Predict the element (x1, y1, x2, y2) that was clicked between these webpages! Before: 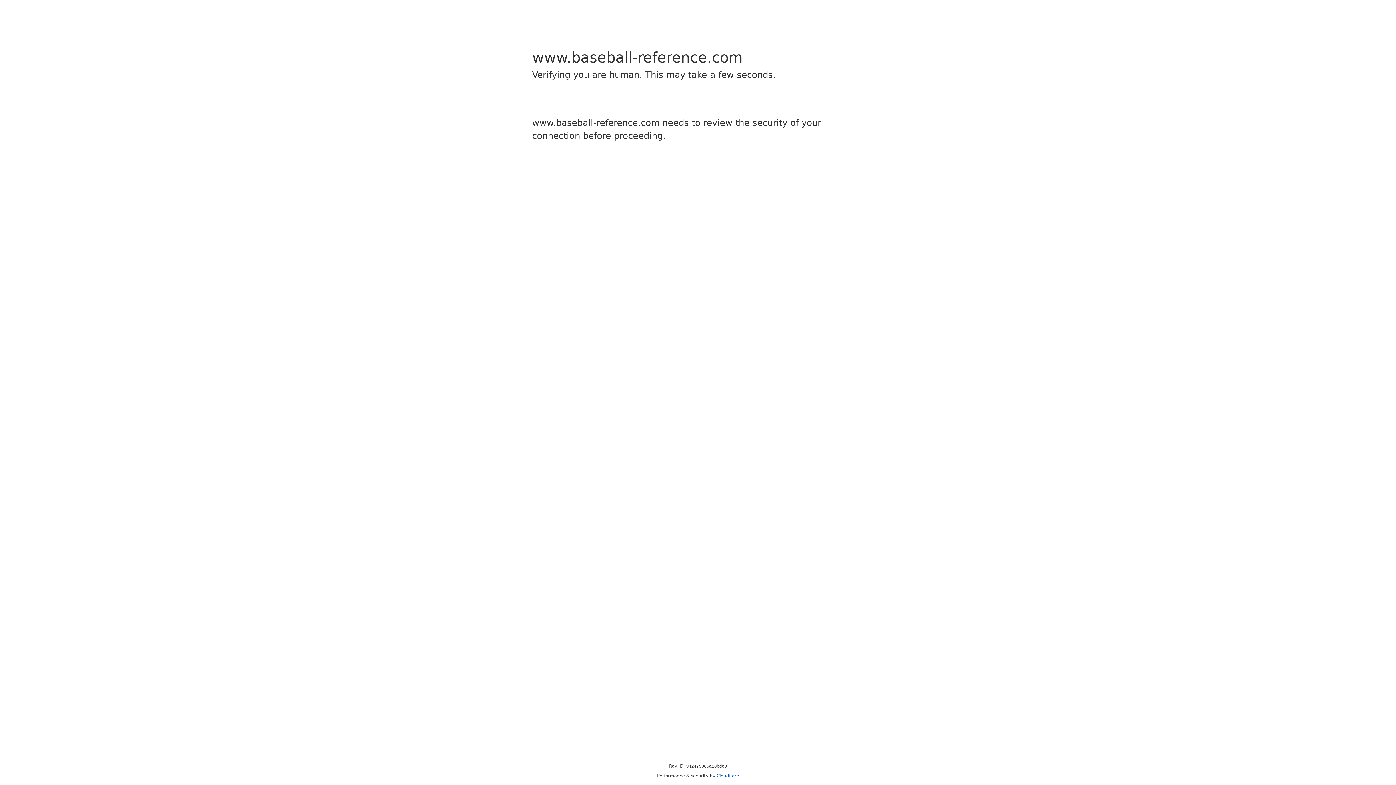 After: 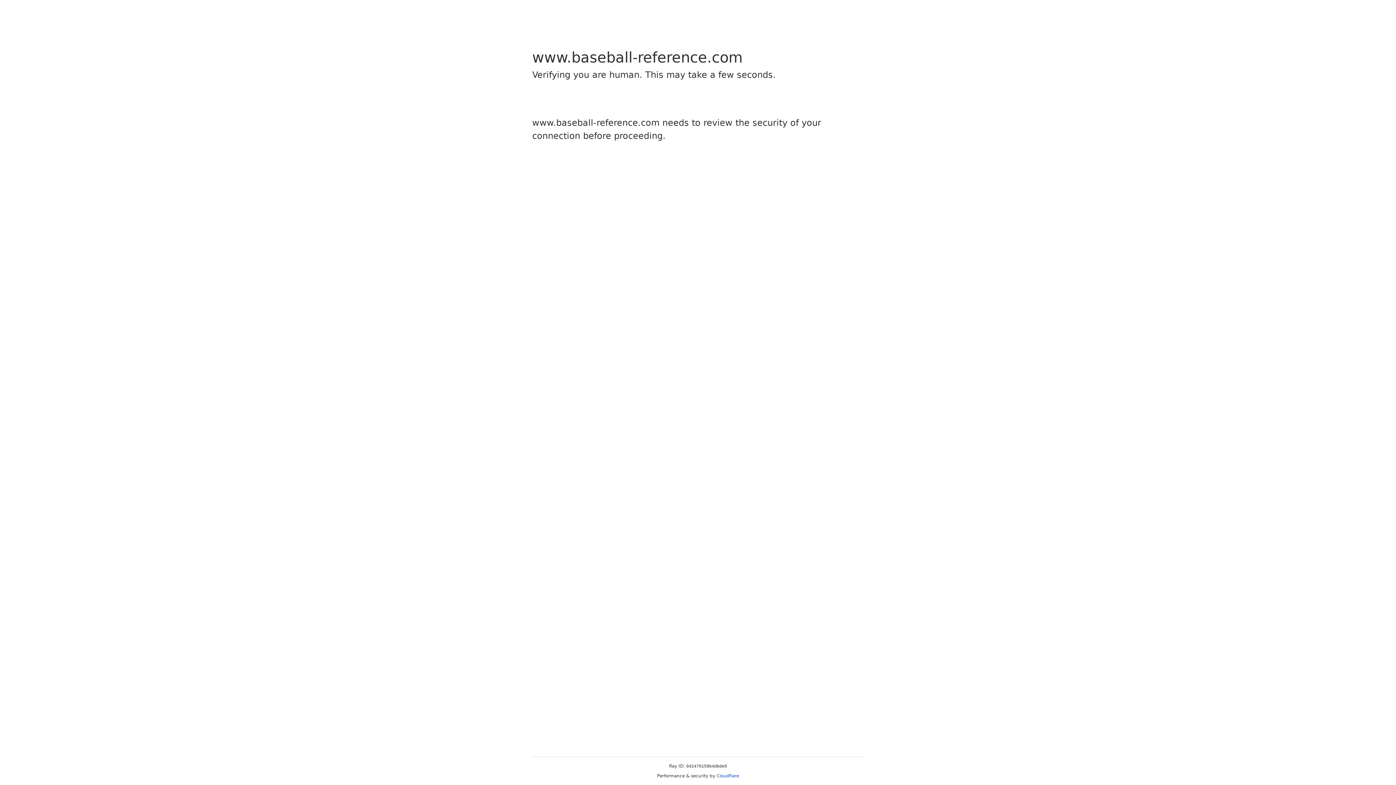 Action: bbox: (716, 773, 739, 778) label: Cloudflare